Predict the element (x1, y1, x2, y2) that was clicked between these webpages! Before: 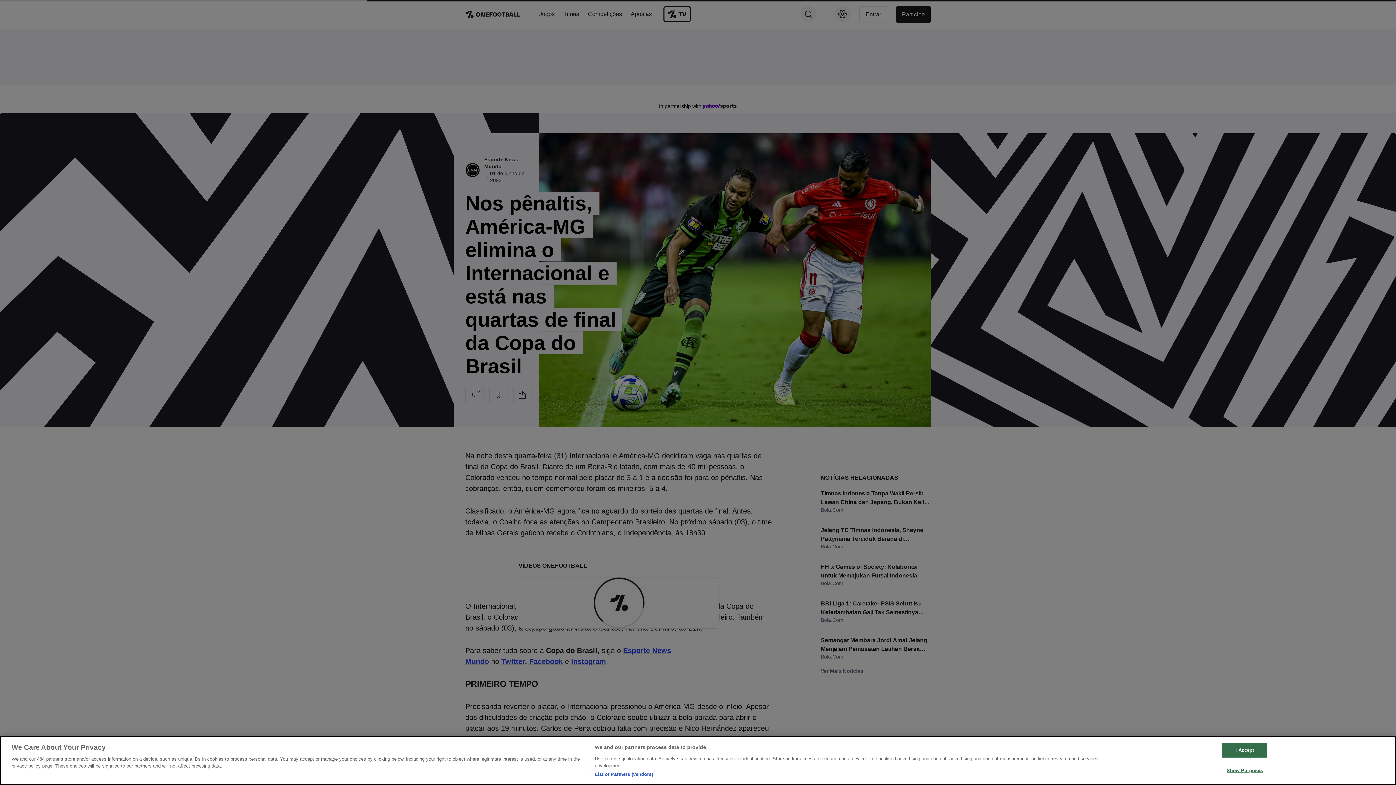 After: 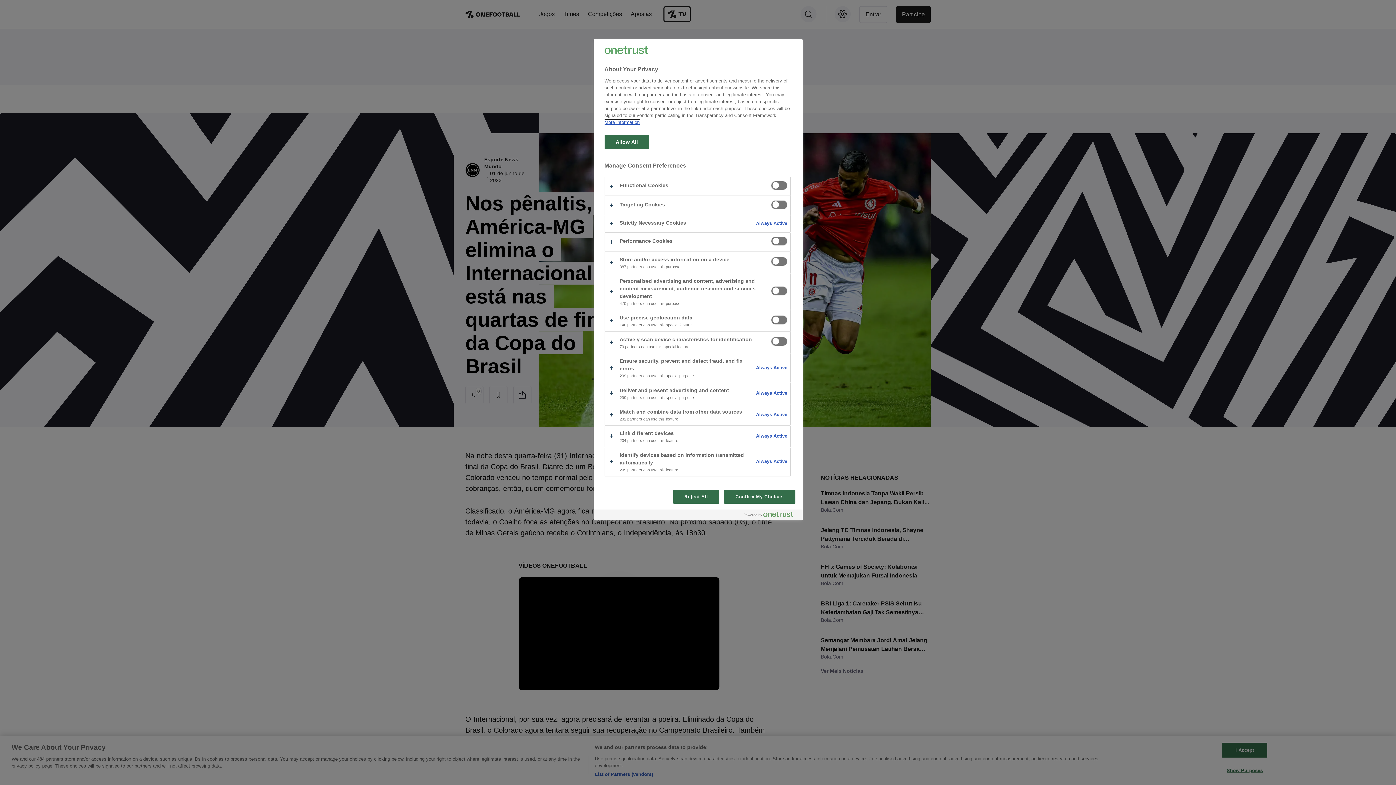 Action: bbox: (1222, 763, 1267, 777) label: Show Purposes